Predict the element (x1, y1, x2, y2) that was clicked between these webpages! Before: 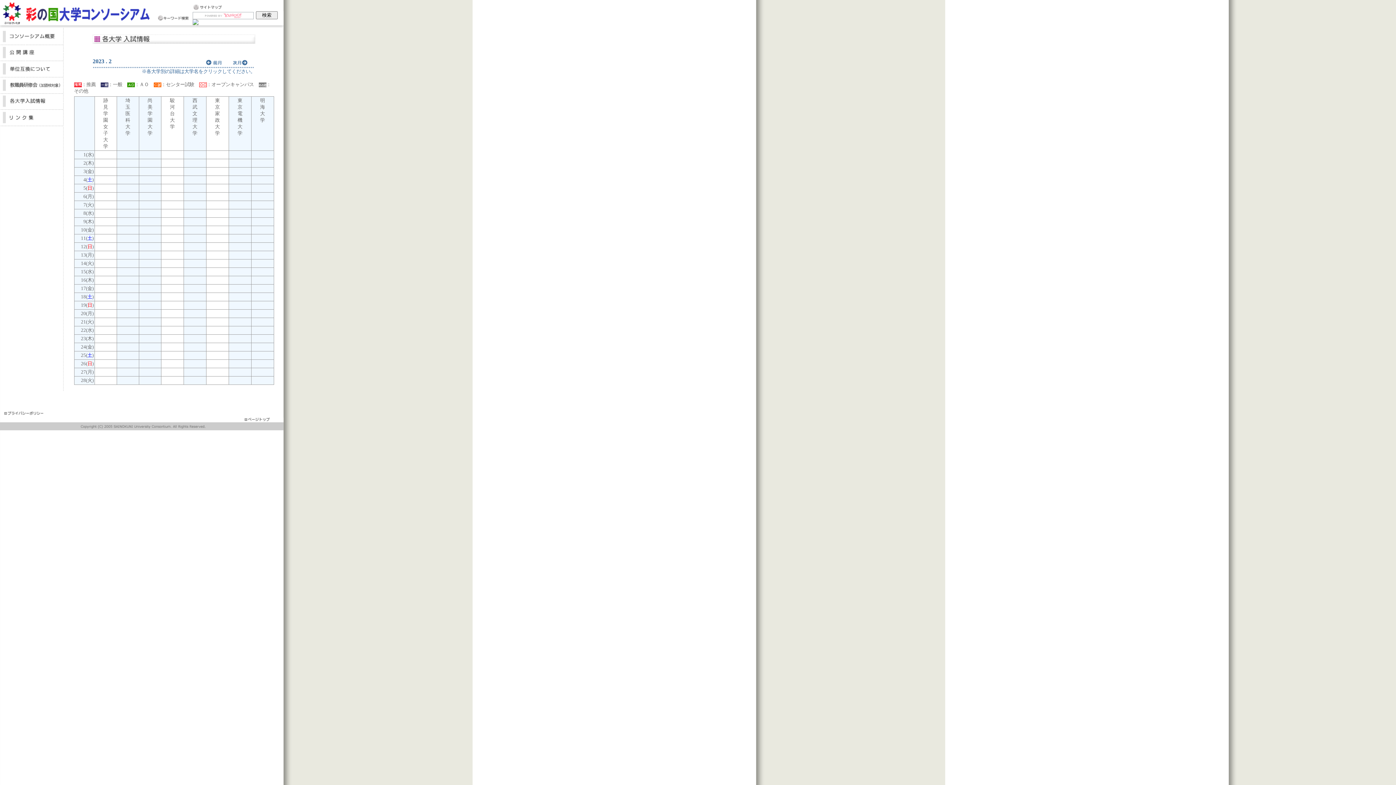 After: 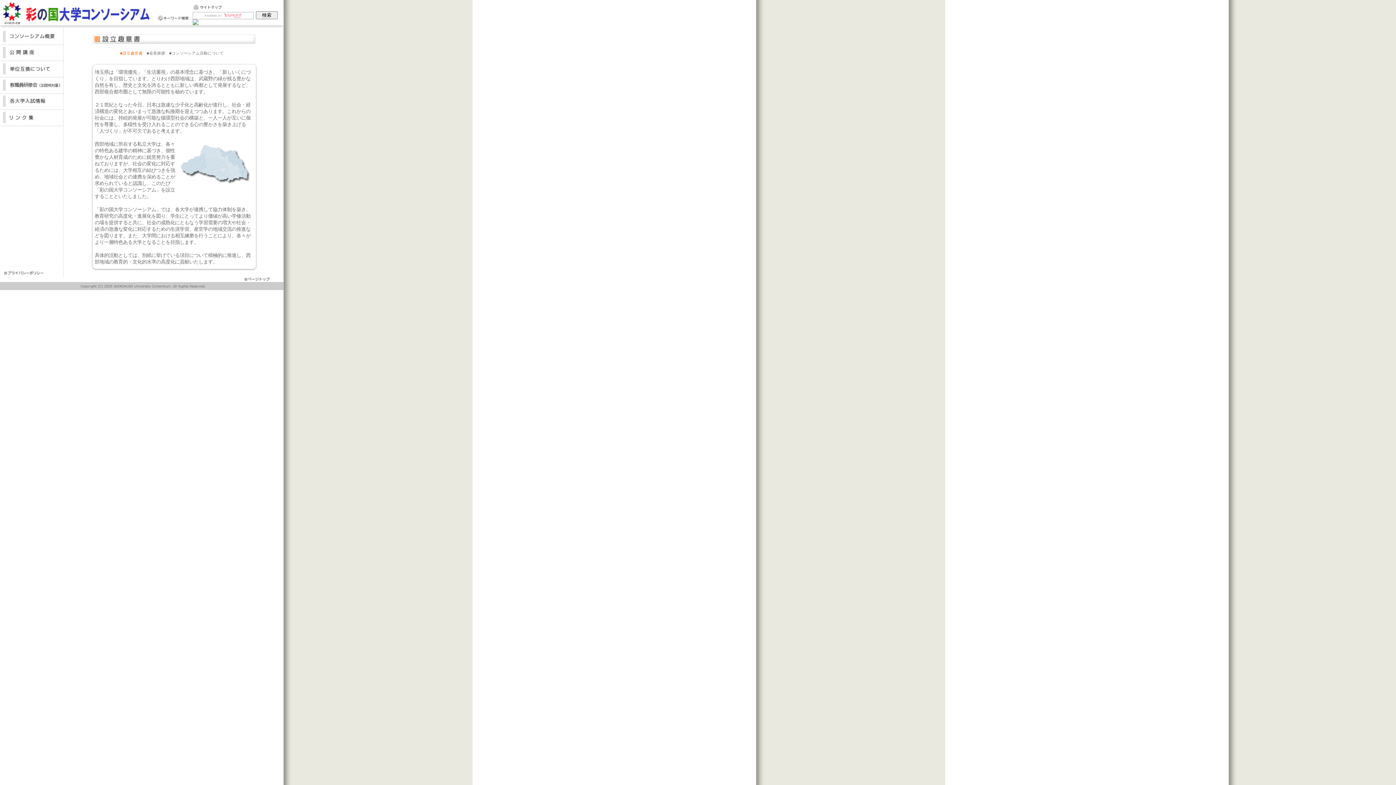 Action: bbox: (0, 40, 63, 46)